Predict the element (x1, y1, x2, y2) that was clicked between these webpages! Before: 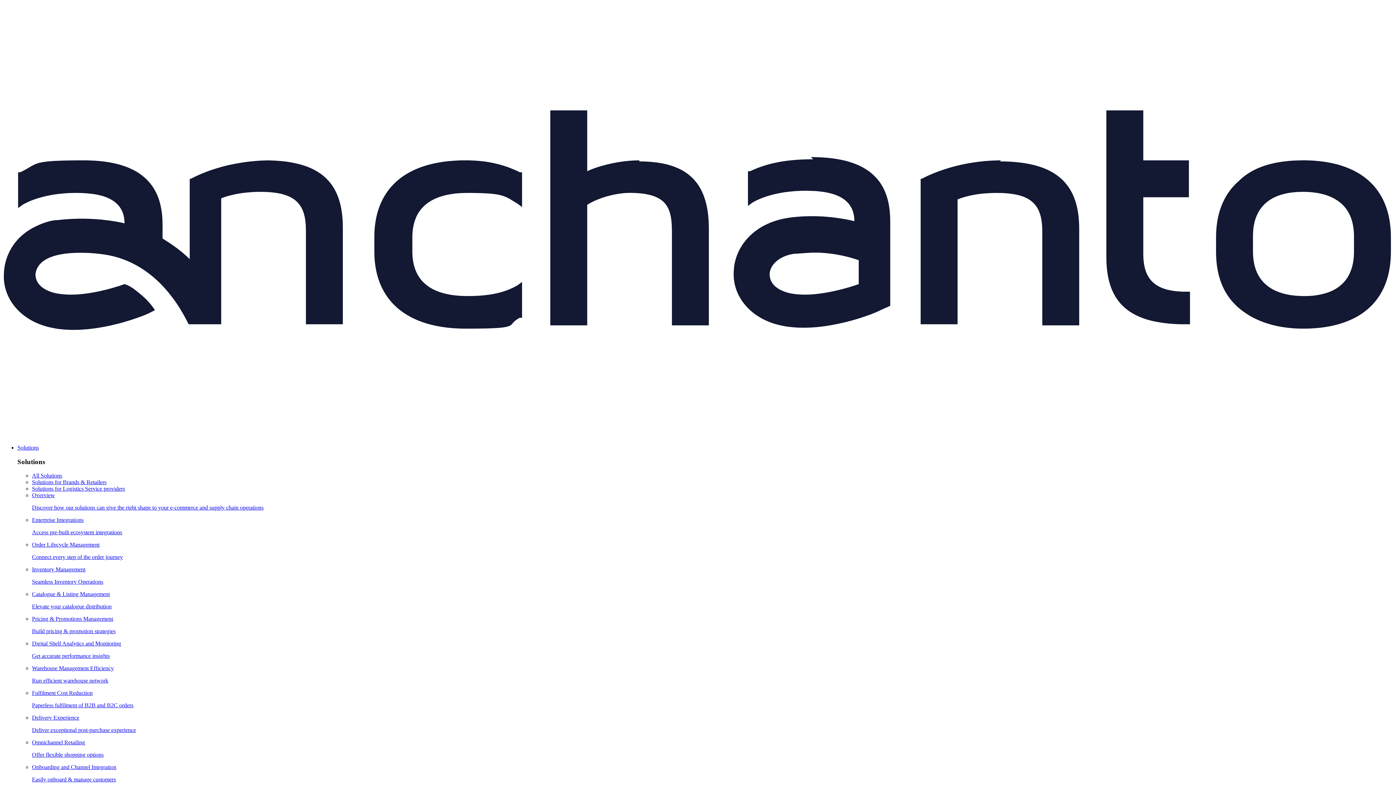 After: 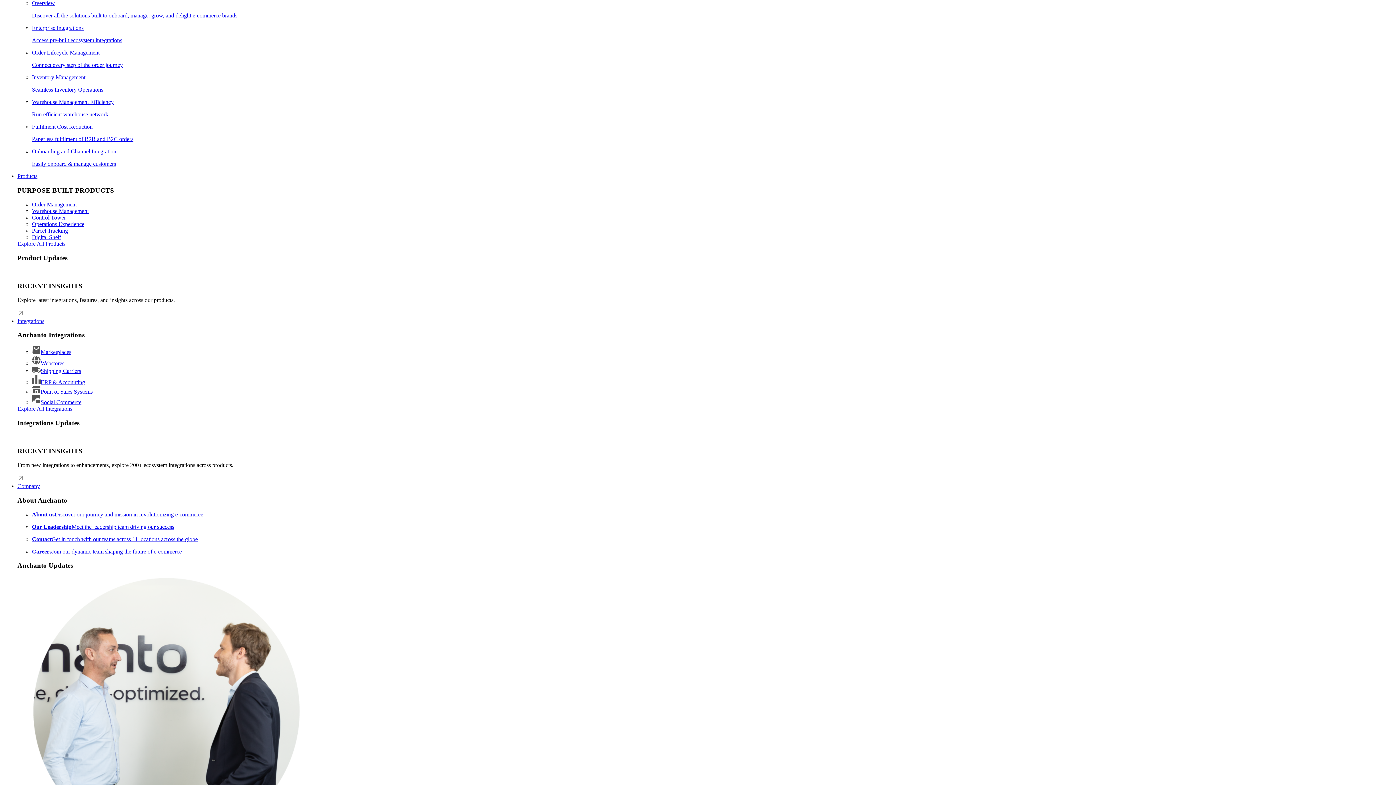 Action: label: Solutions for Logistics Service providers bbox: (32, 485, 125, 492)